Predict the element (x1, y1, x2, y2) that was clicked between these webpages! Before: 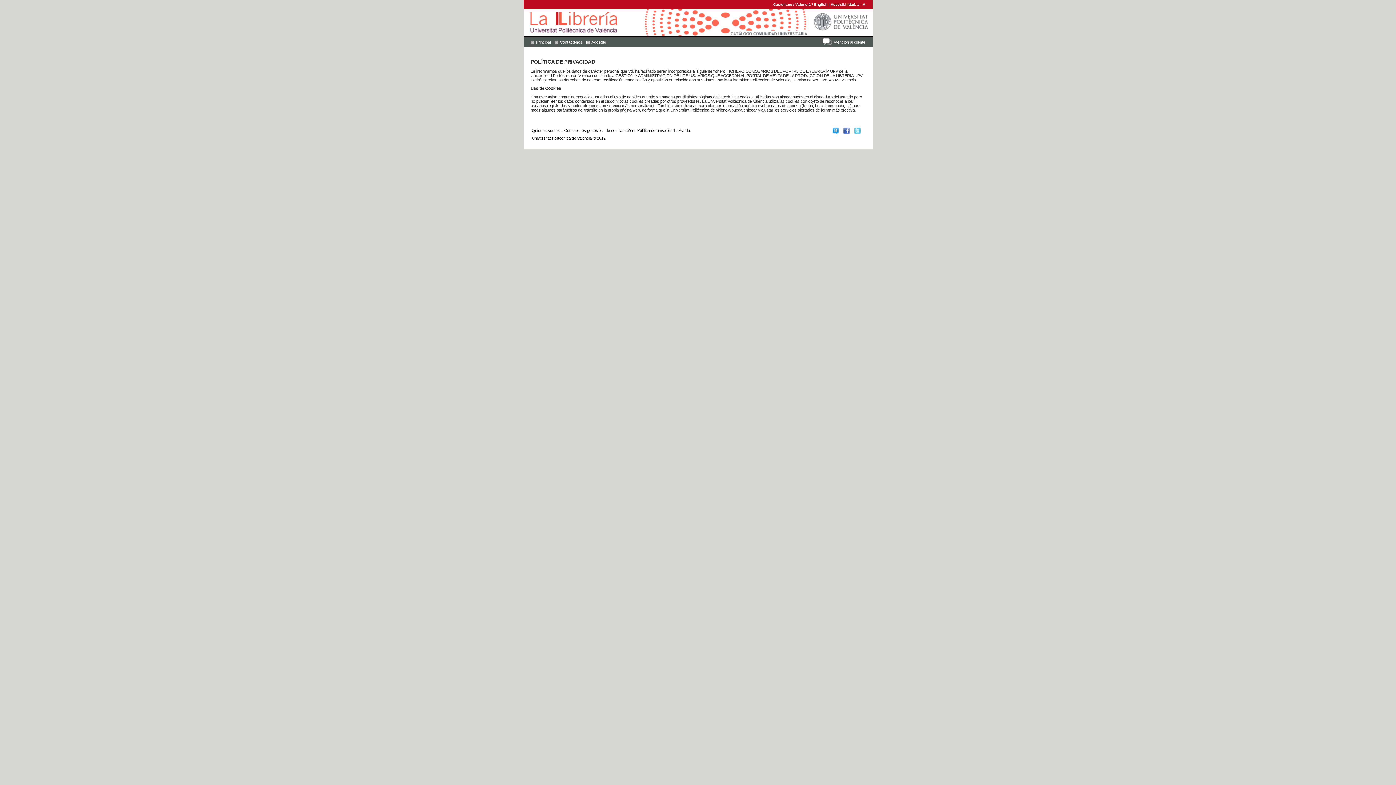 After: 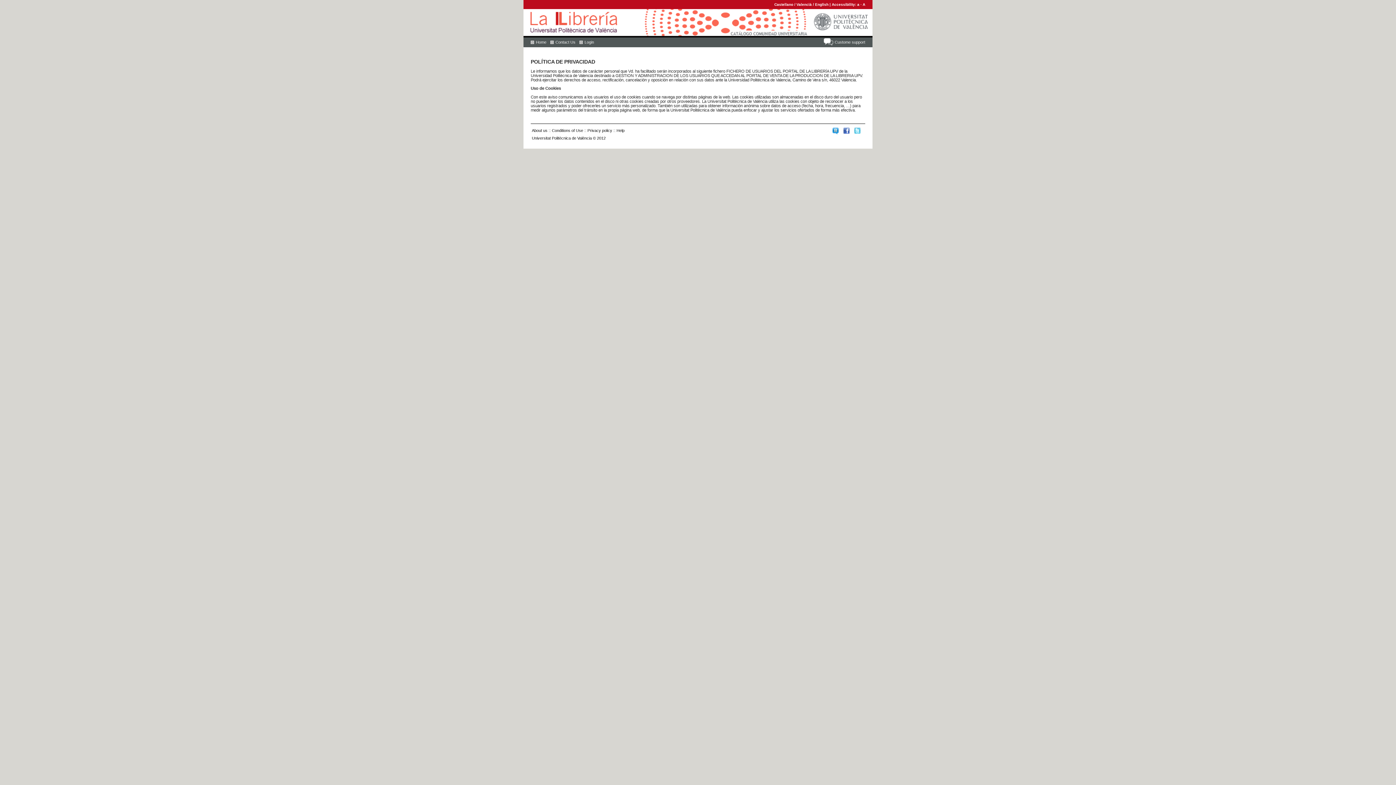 Action: bbox: (814, 2, 827, 6) label: English